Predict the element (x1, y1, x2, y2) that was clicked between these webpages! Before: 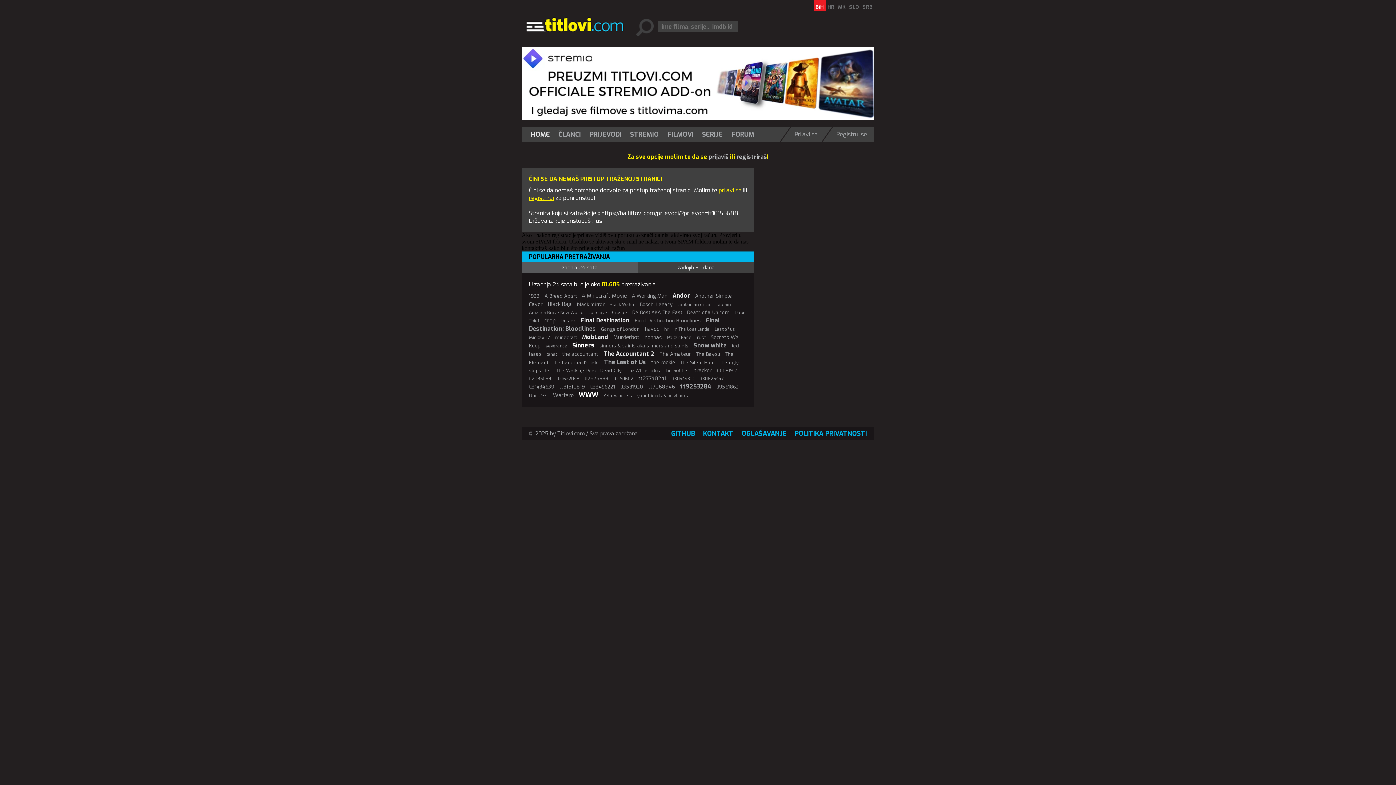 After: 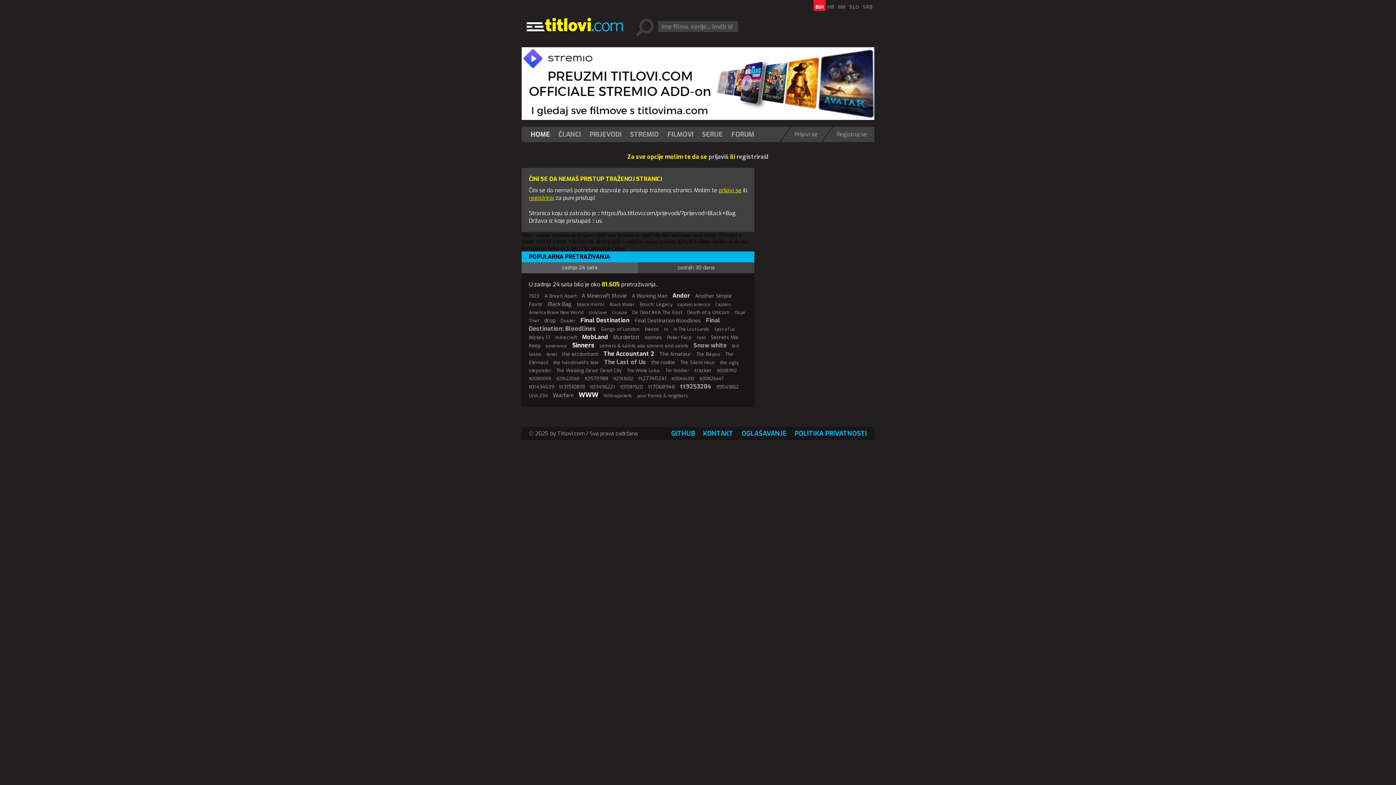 Action: label: Black Bag bbox: (548, 300, 572, 308)